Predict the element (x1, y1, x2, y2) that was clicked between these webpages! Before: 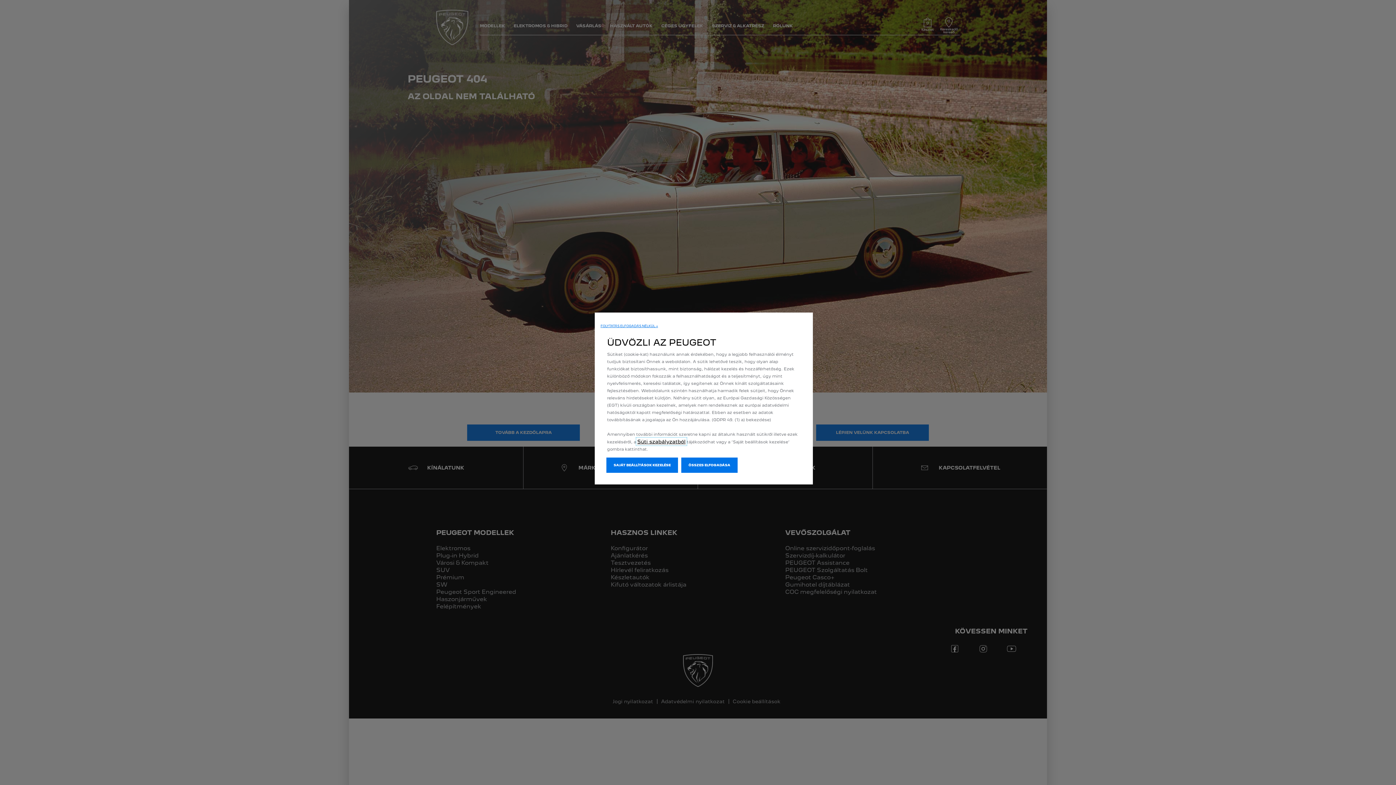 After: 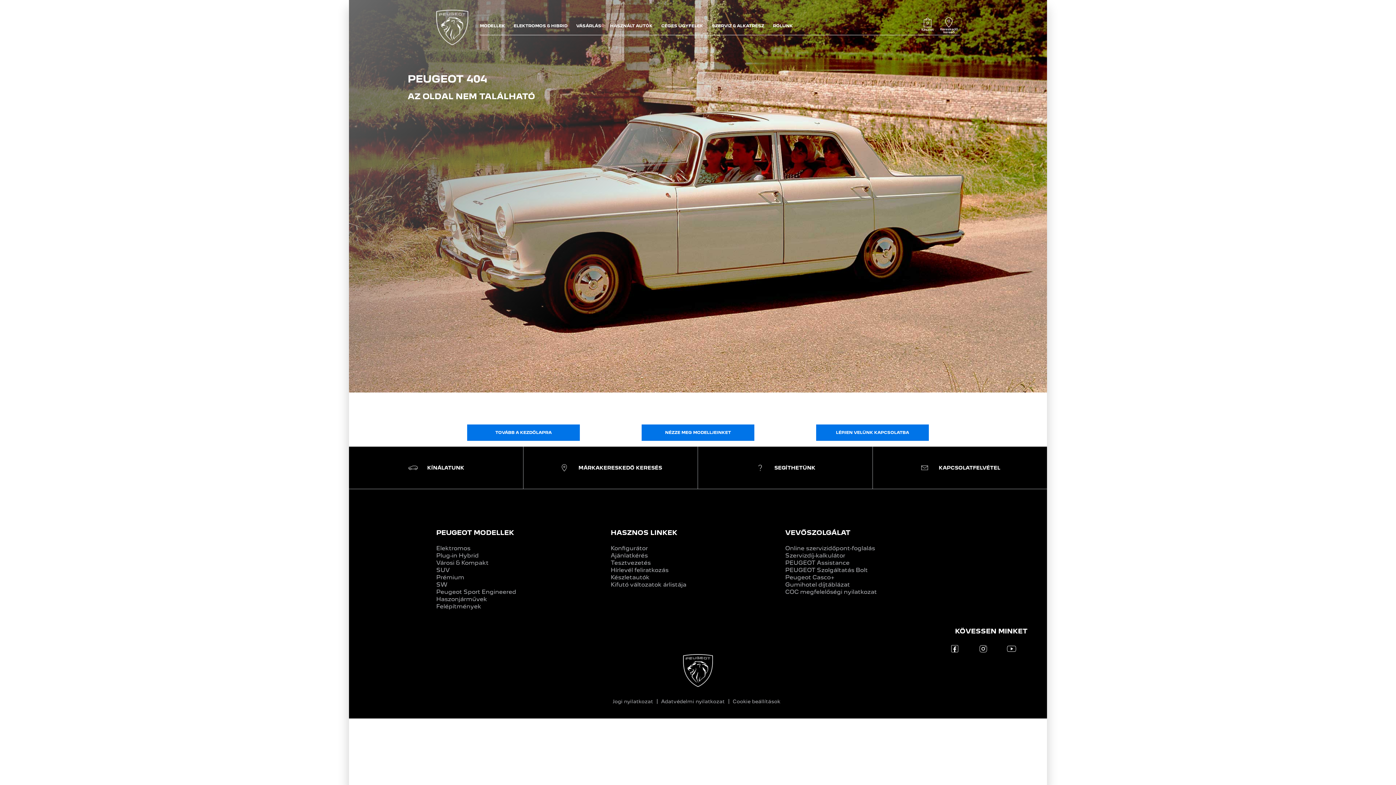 Action: bbox: (681, 457, 737, 473) label: ÖSSZES ELFOGADÁSA